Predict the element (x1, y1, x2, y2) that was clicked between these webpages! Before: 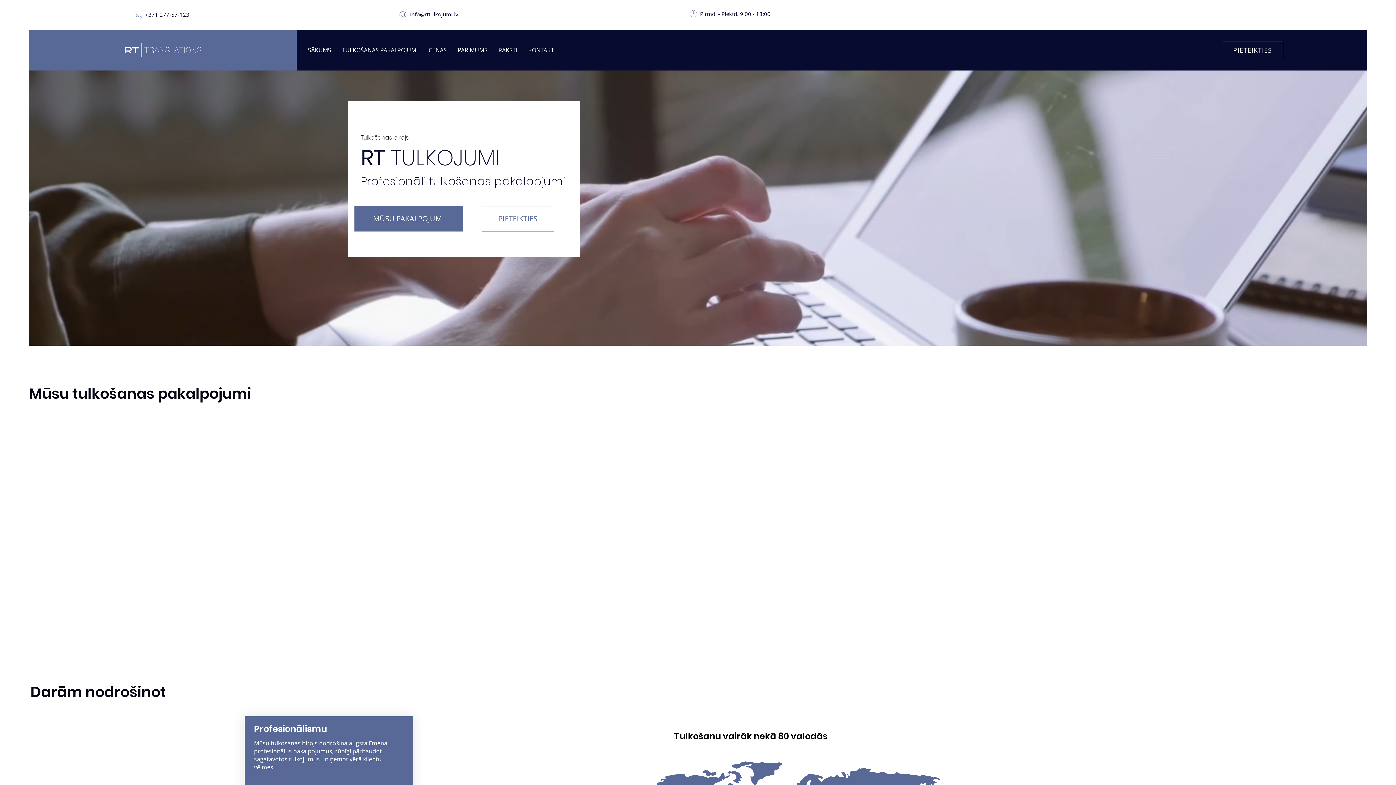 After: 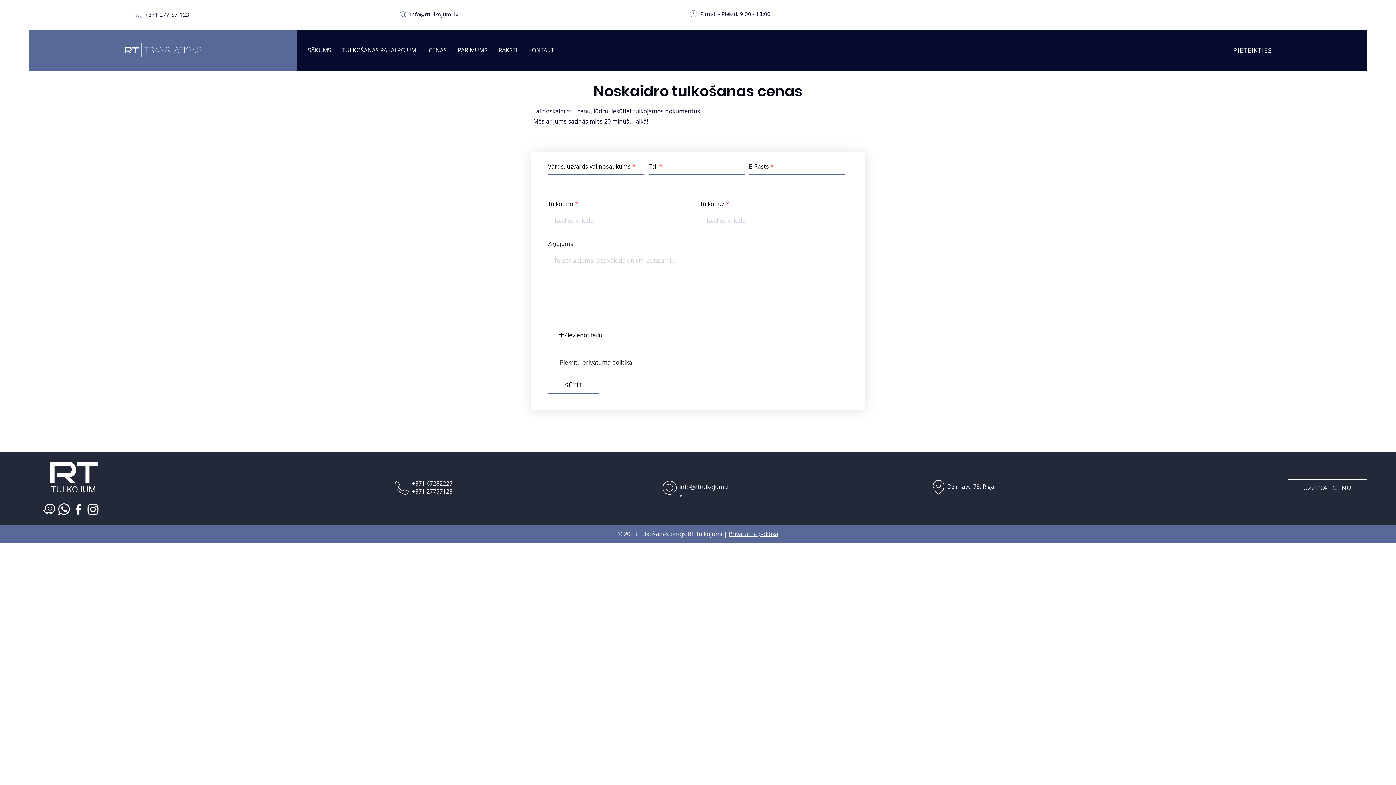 Action: label: PIETEIKTIES bbox: (1222, 41, 1283, 59)